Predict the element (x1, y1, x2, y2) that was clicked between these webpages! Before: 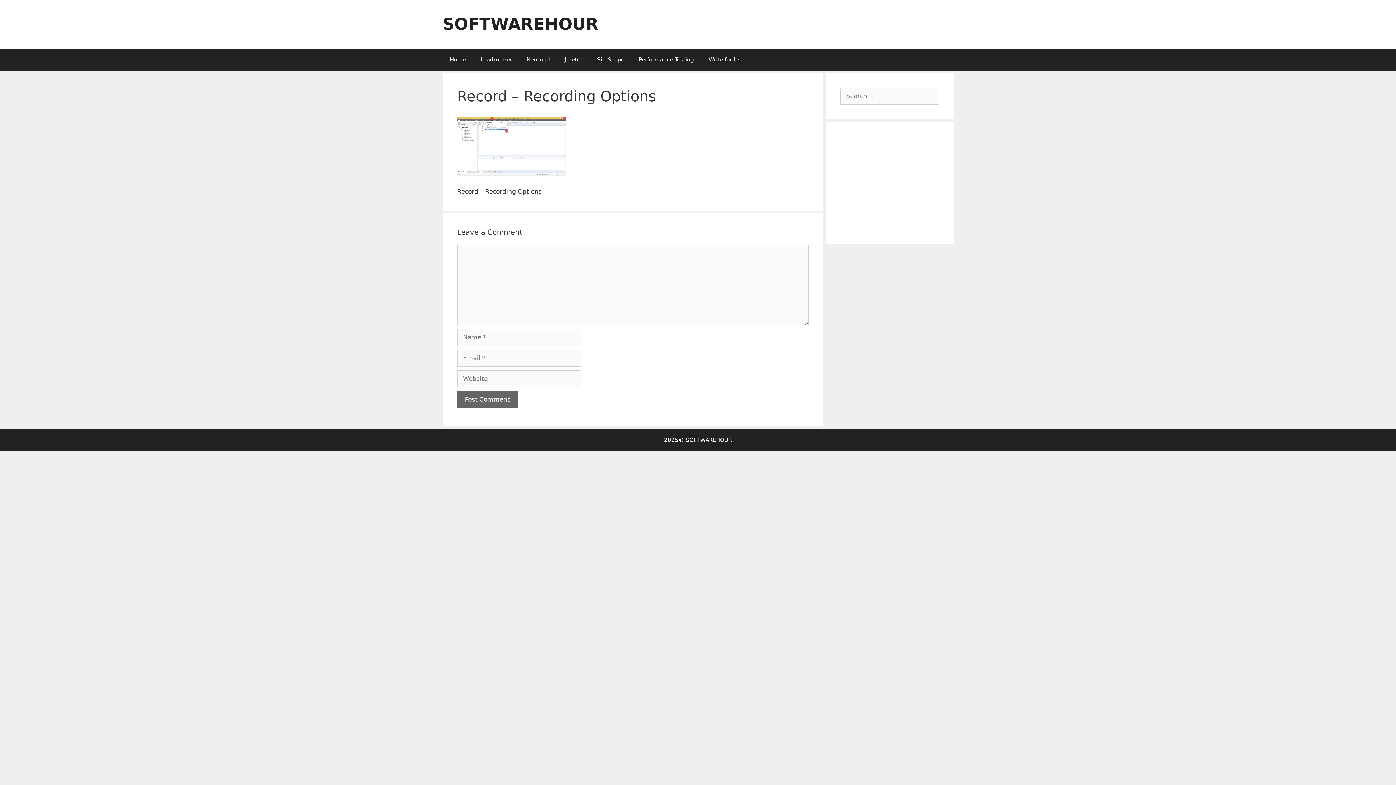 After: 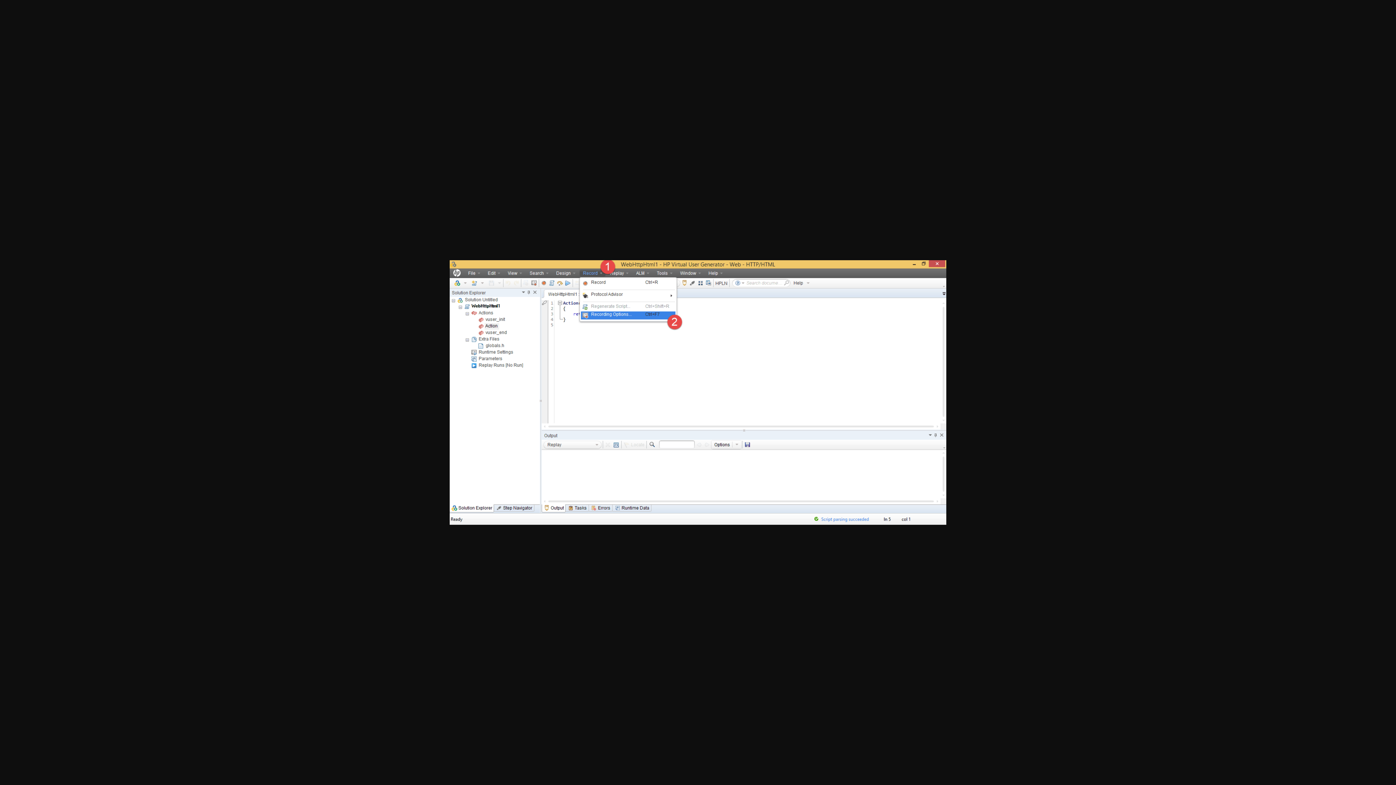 Action: bbox: (457, 169, 566, 177)